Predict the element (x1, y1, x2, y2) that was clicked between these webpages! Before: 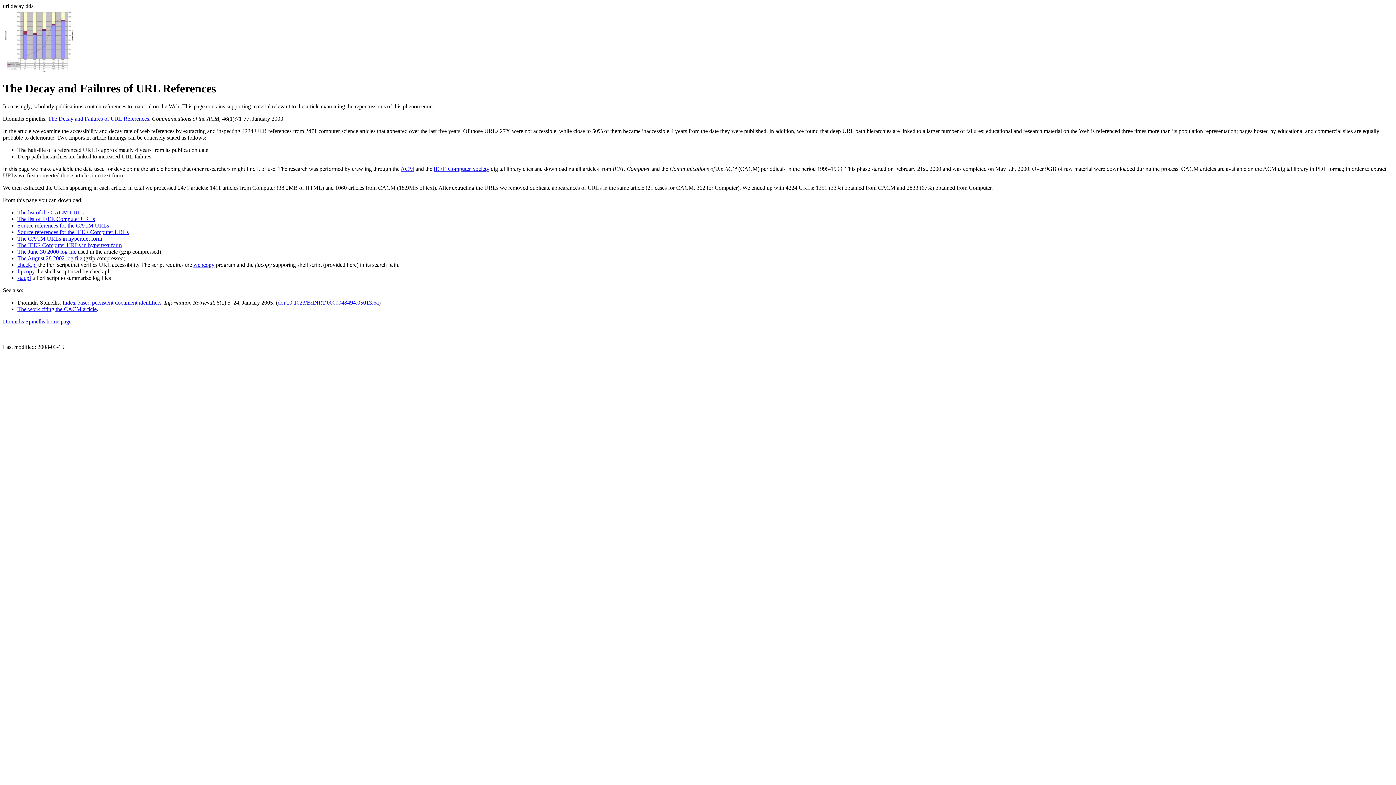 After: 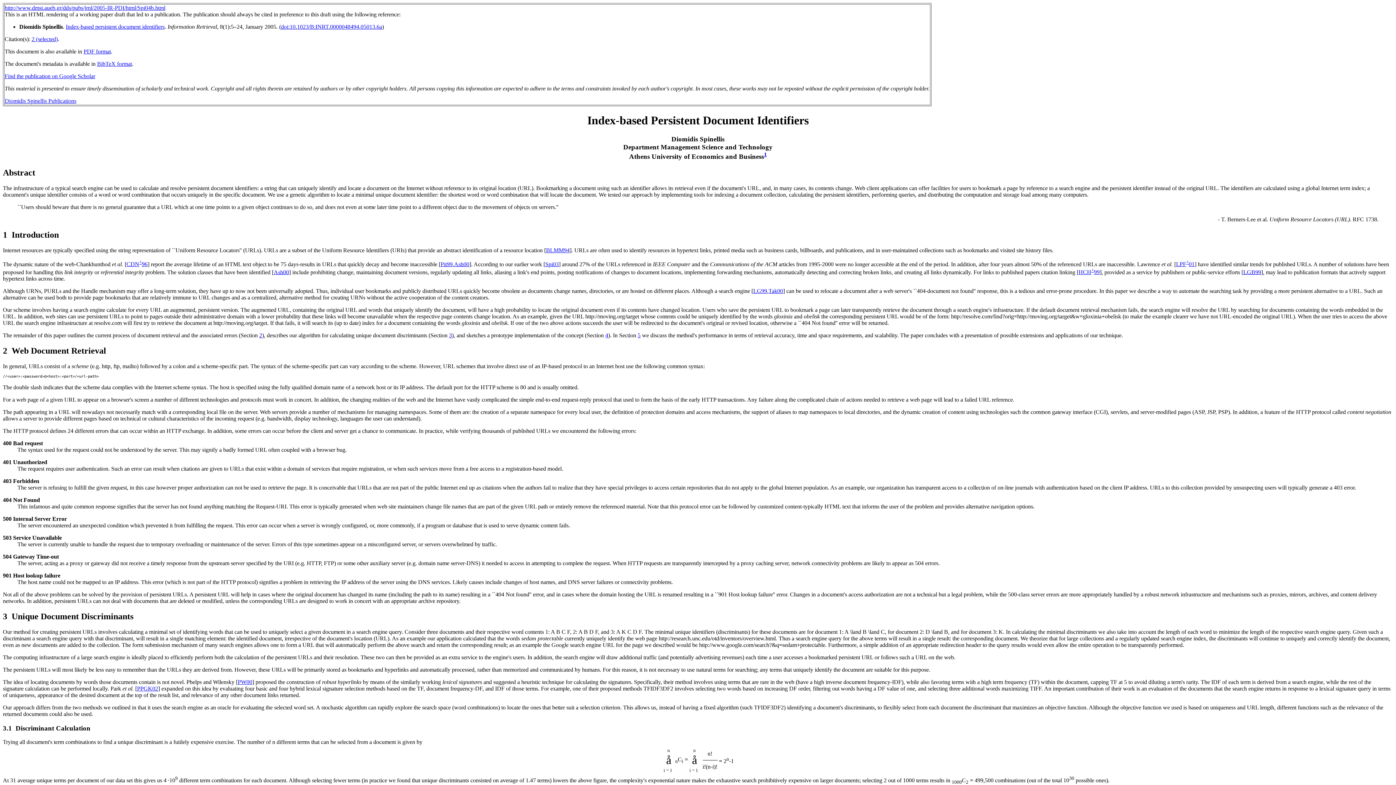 Action: bbox: (62, 299, 161, 305) label: Index-based persistent document identifiers